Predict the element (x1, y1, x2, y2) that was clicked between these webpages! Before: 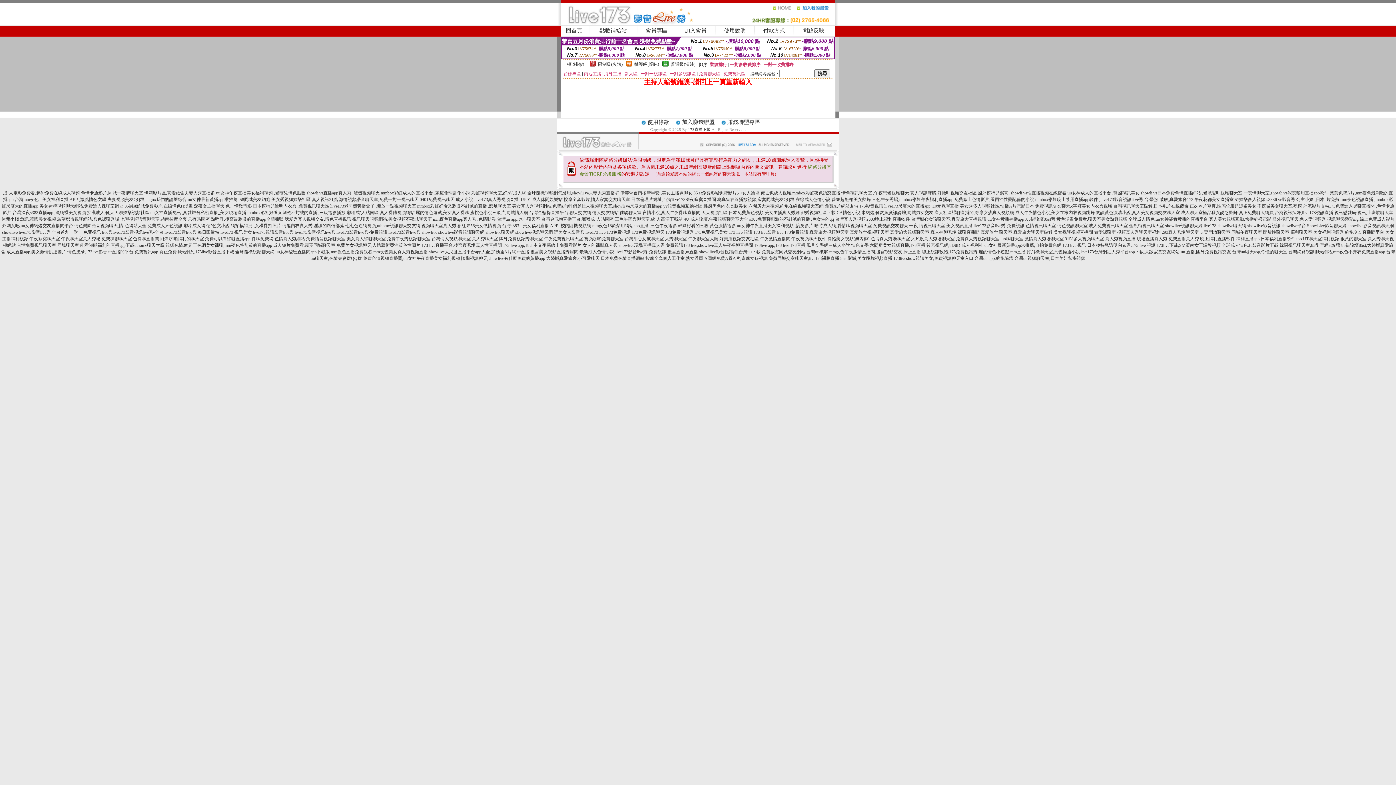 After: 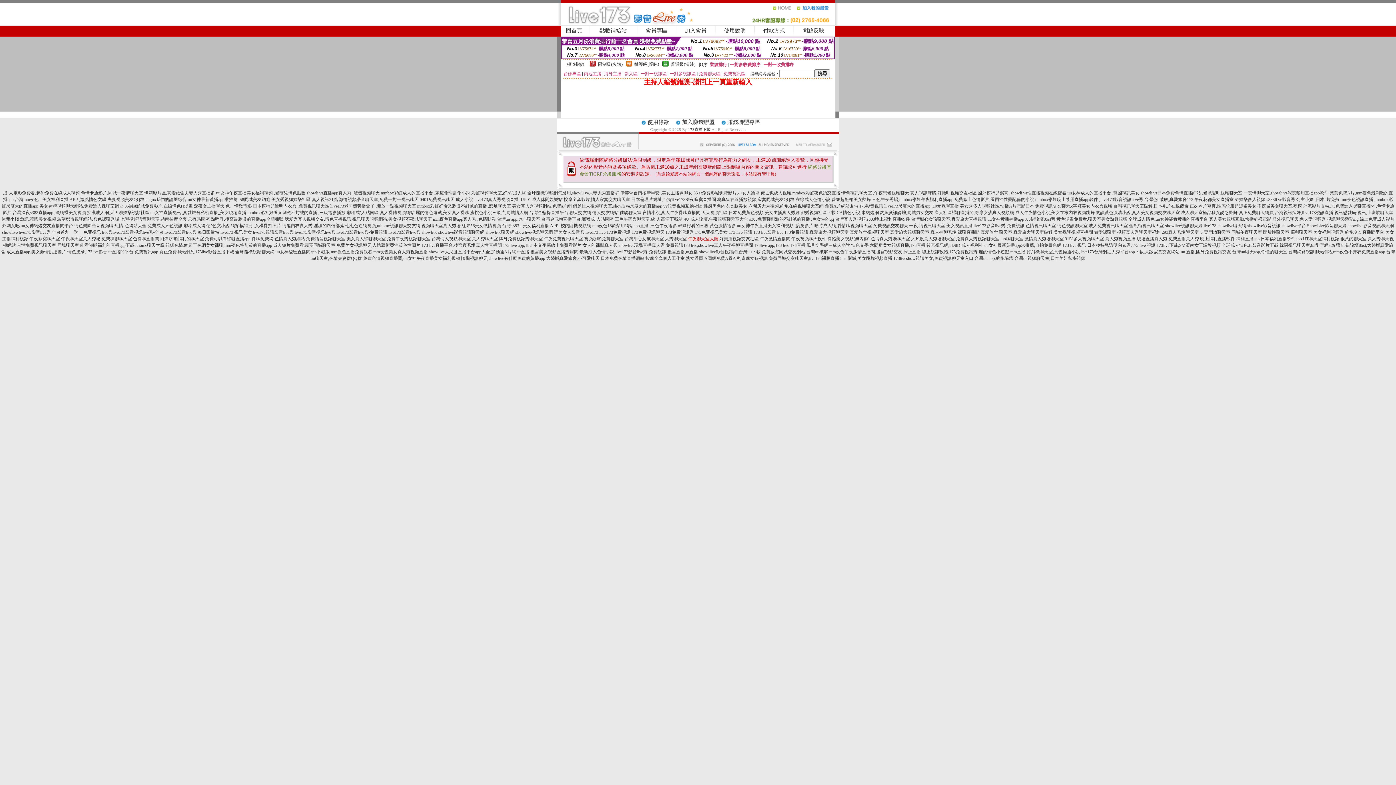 Action: bbox: (688, 236, 718, 241) label: 午夜聊天室大廳